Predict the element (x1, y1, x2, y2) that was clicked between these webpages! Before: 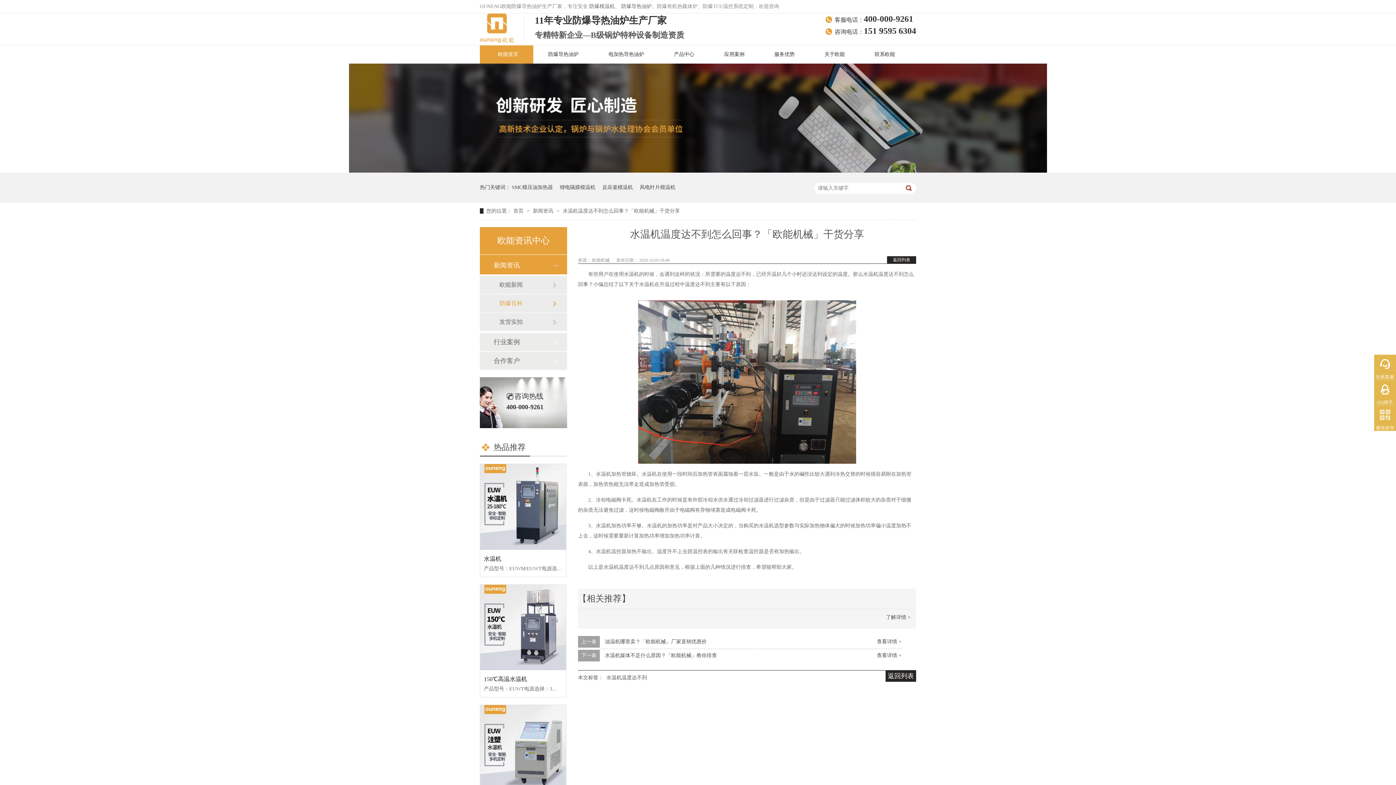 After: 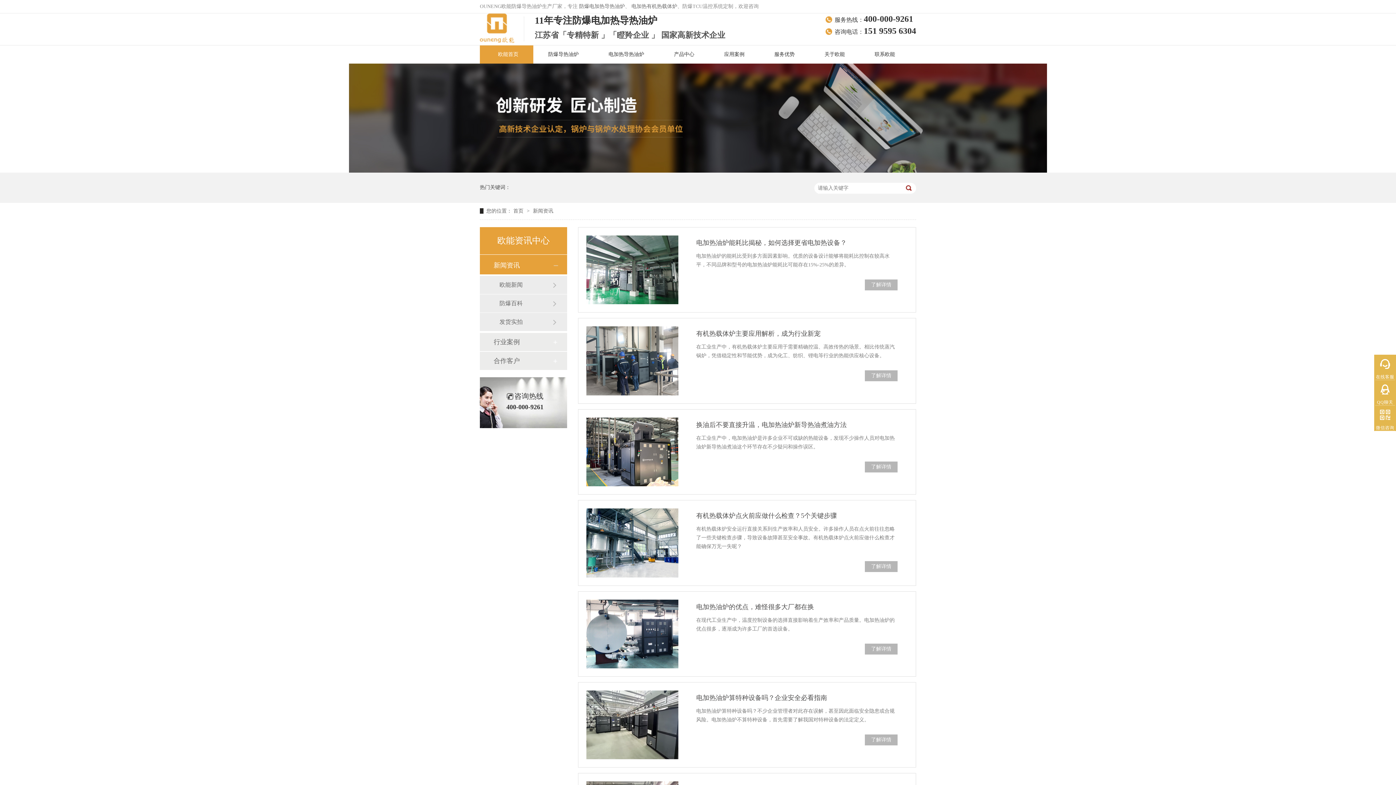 Action: bbox: (493, 256, 552, 274) label: 新闻资讯